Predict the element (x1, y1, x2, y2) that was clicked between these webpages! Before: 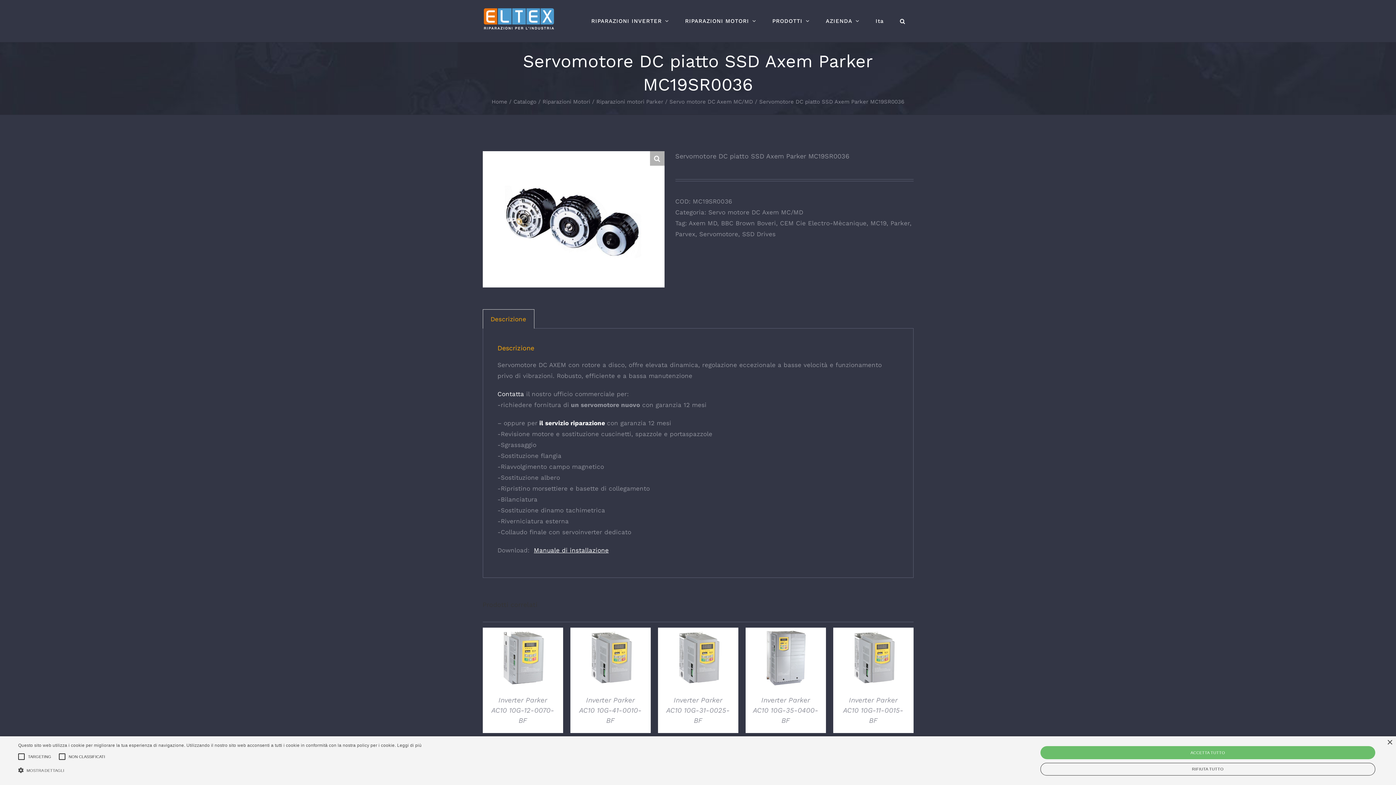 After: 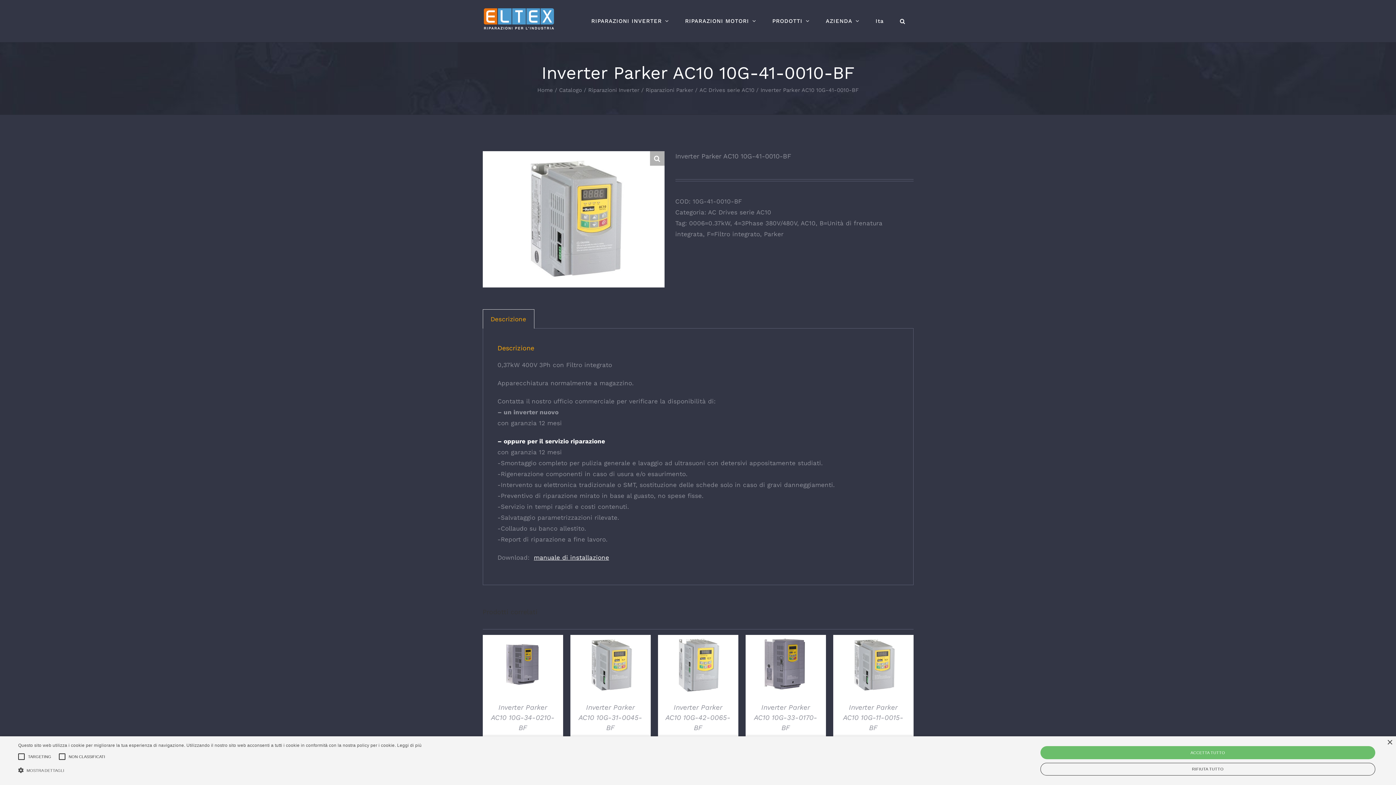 Action: bbox: (579, 696, 641, 725) label: Inverter Parker AC10 10G-41-0010-BF